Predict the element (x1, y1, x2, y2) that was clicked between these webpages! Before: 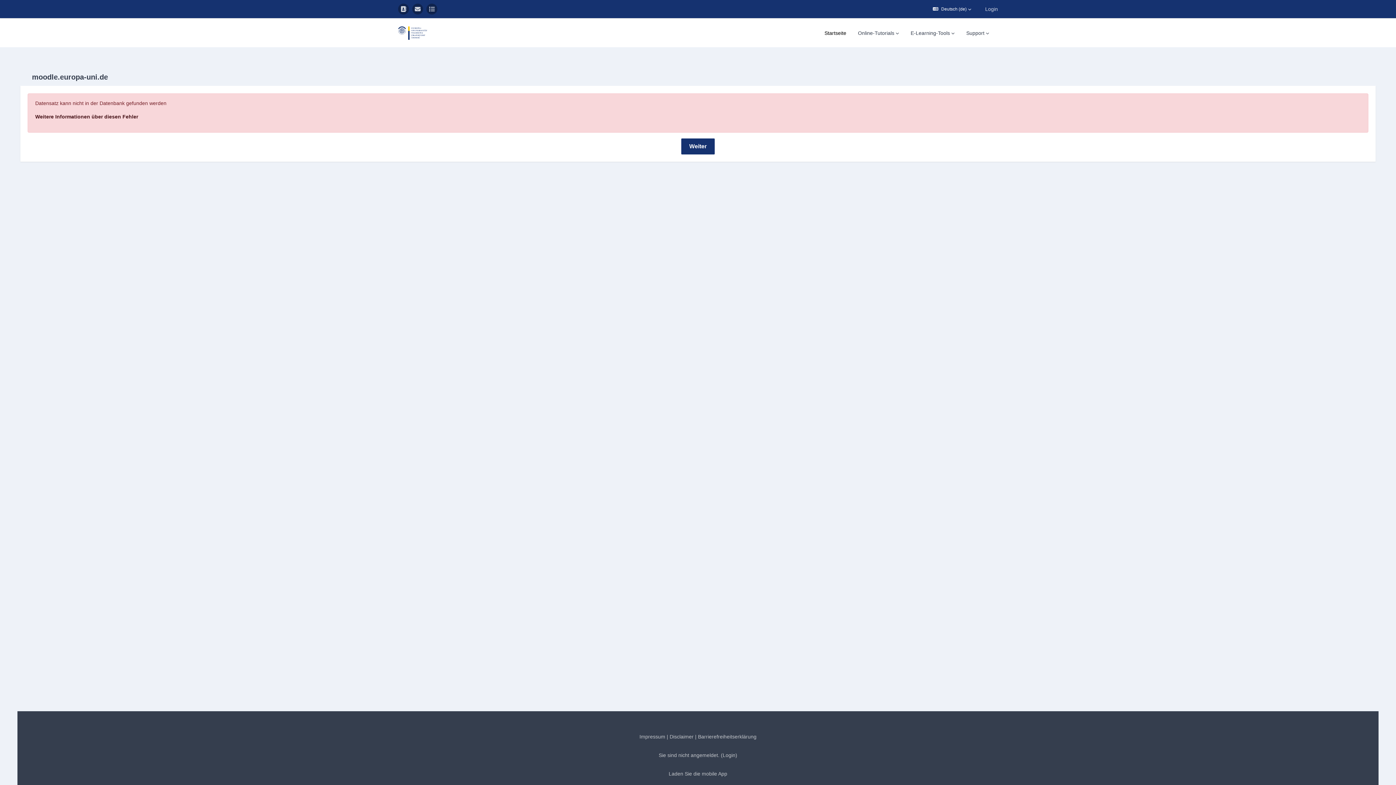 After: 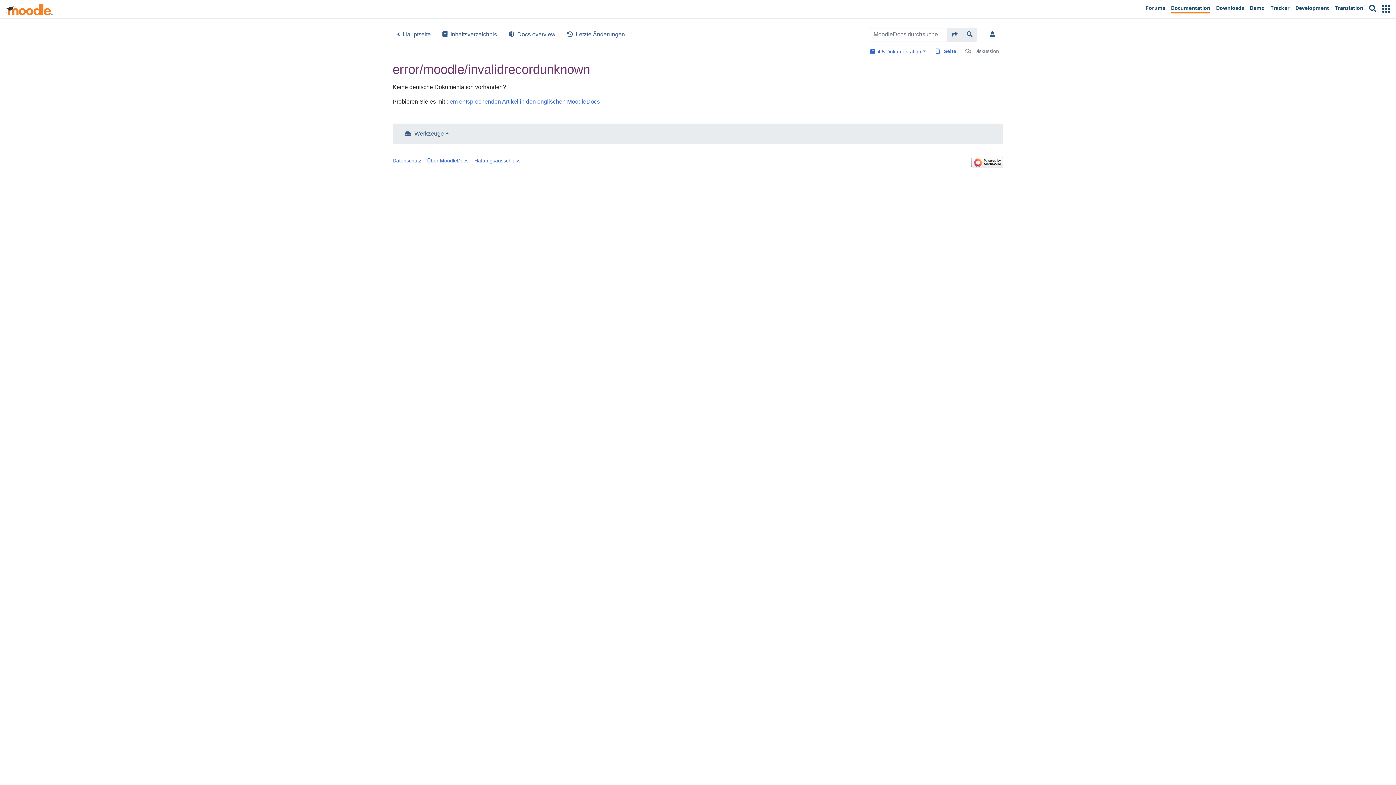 Action: label: Weitere Informationen über diesen Fehler bbox: (35, 113, 138, 119)